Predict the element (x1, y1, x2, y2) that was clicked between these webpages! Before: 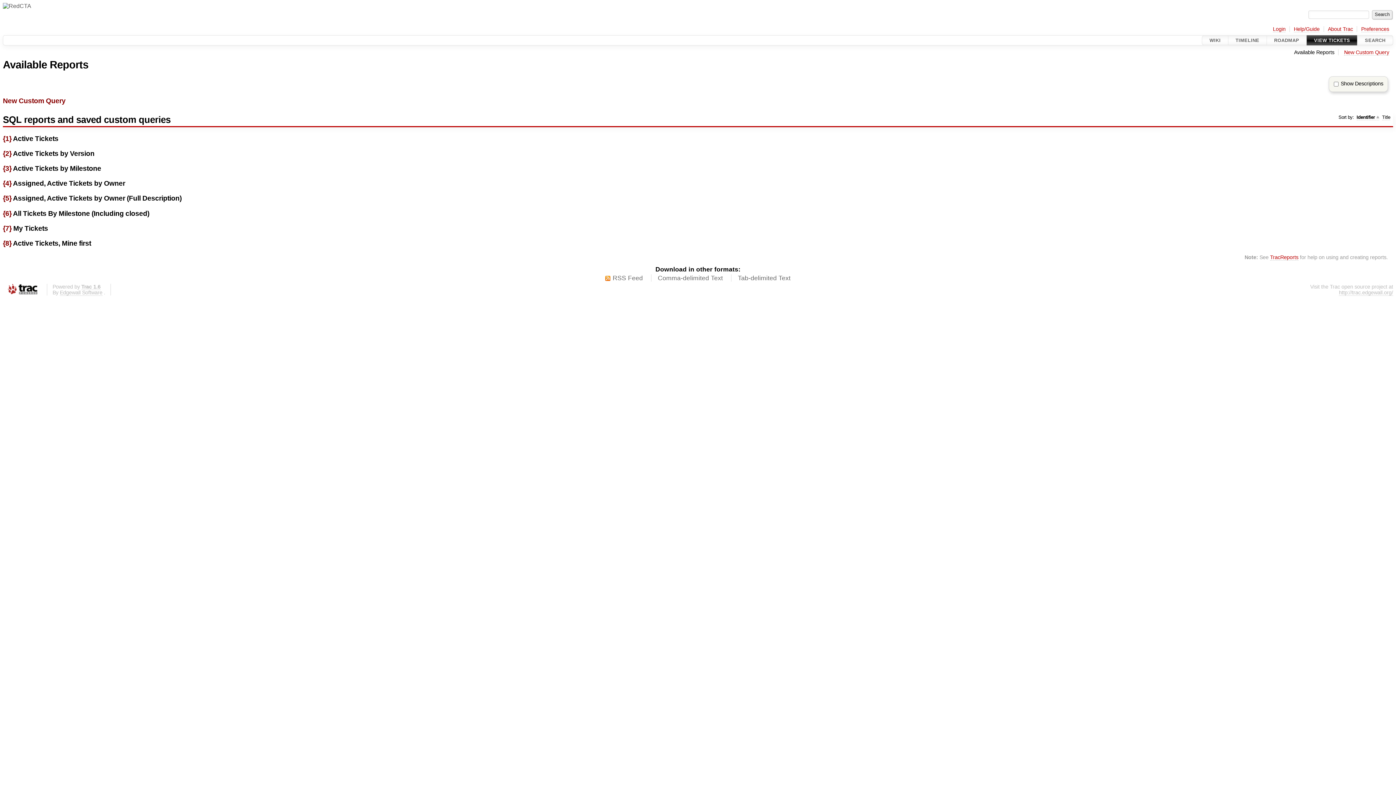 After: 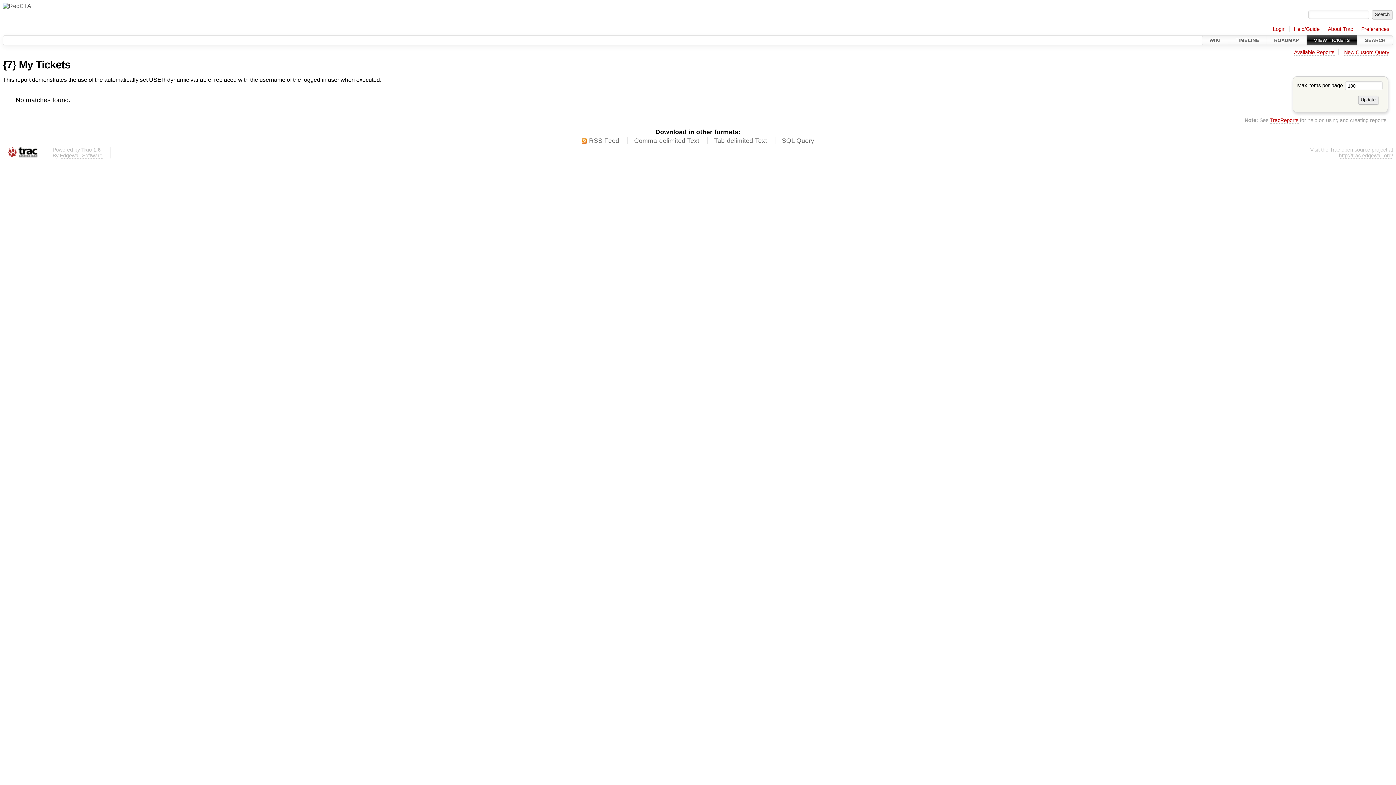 Action: bbox: (2, 224, 48, 232) label: {7} My Tickets